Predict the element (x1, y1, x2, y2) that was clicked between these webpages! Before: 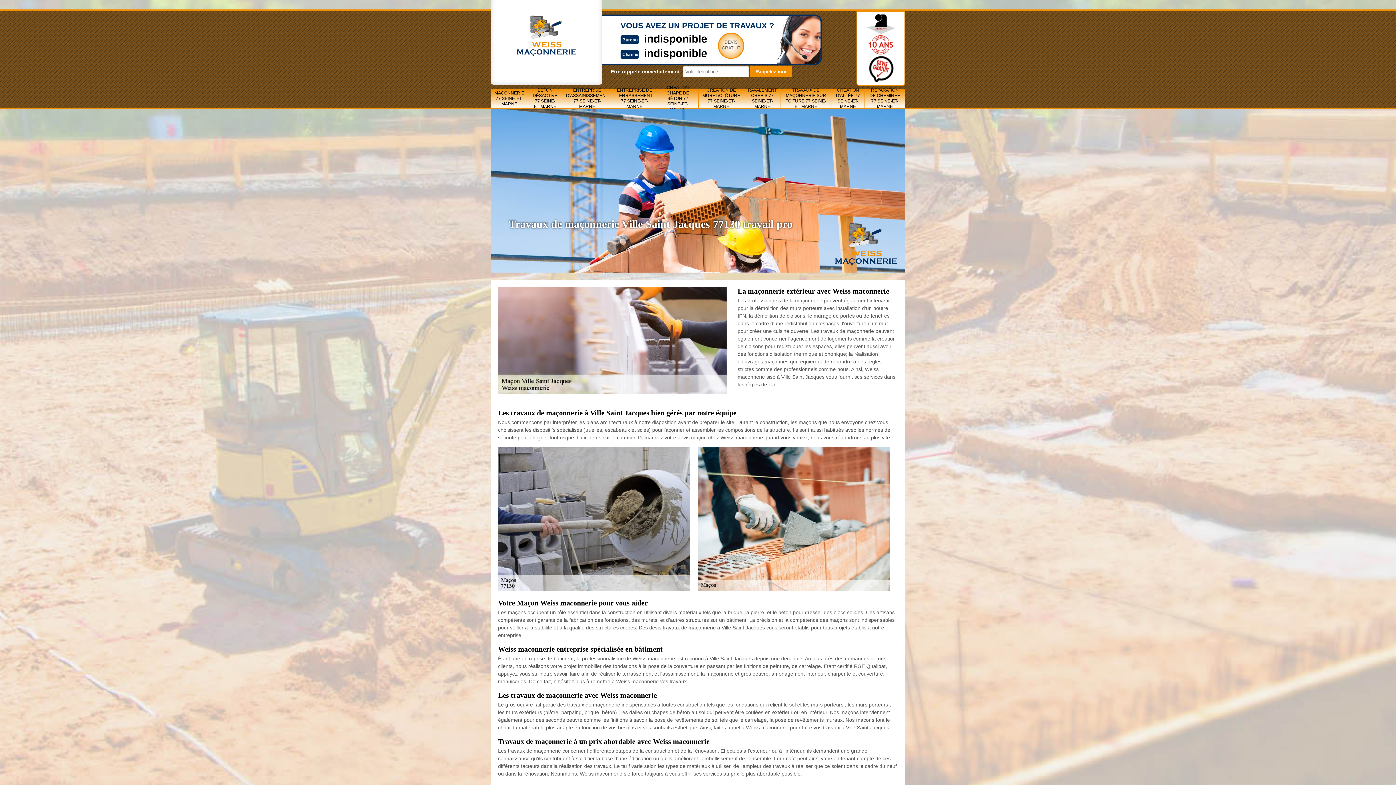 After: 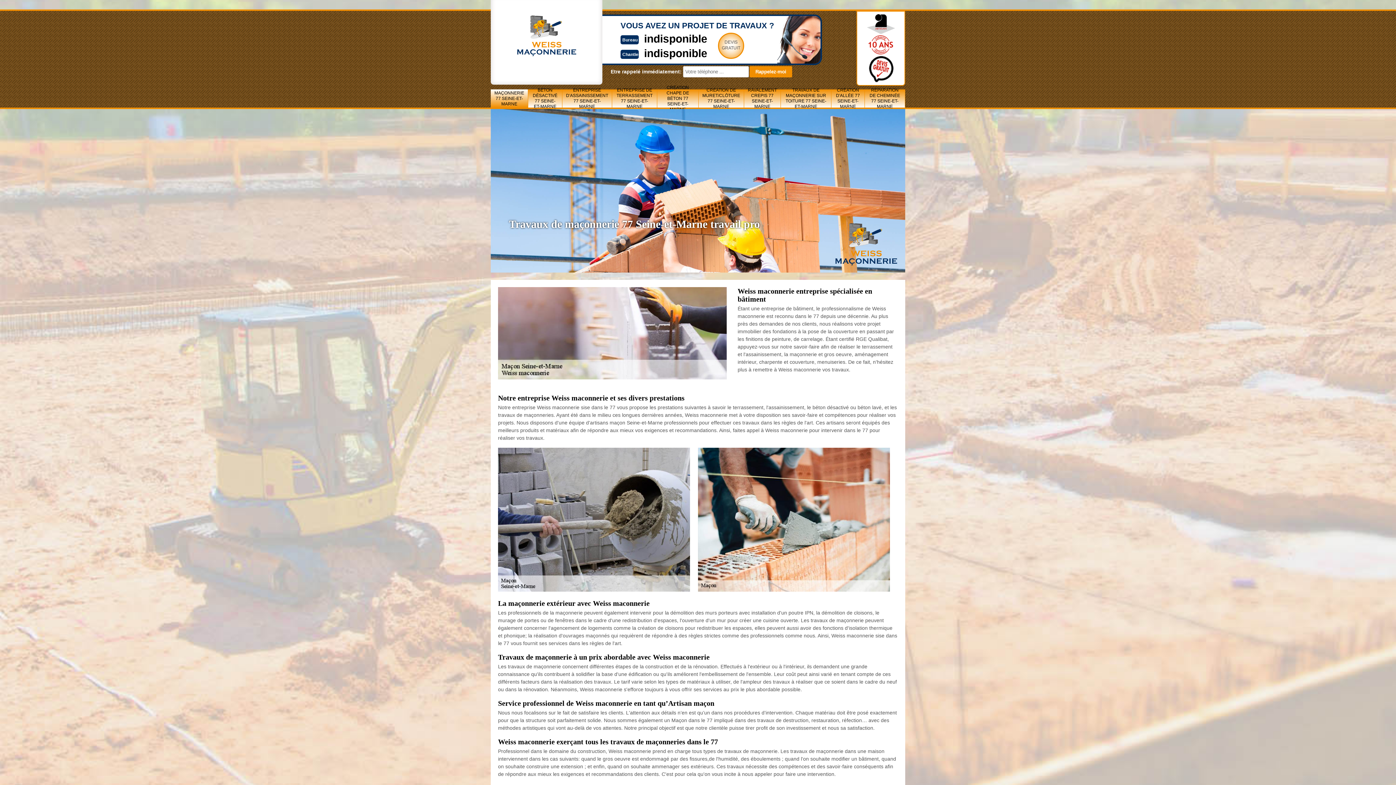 Action: bbox: (490, -4, 602, 84)